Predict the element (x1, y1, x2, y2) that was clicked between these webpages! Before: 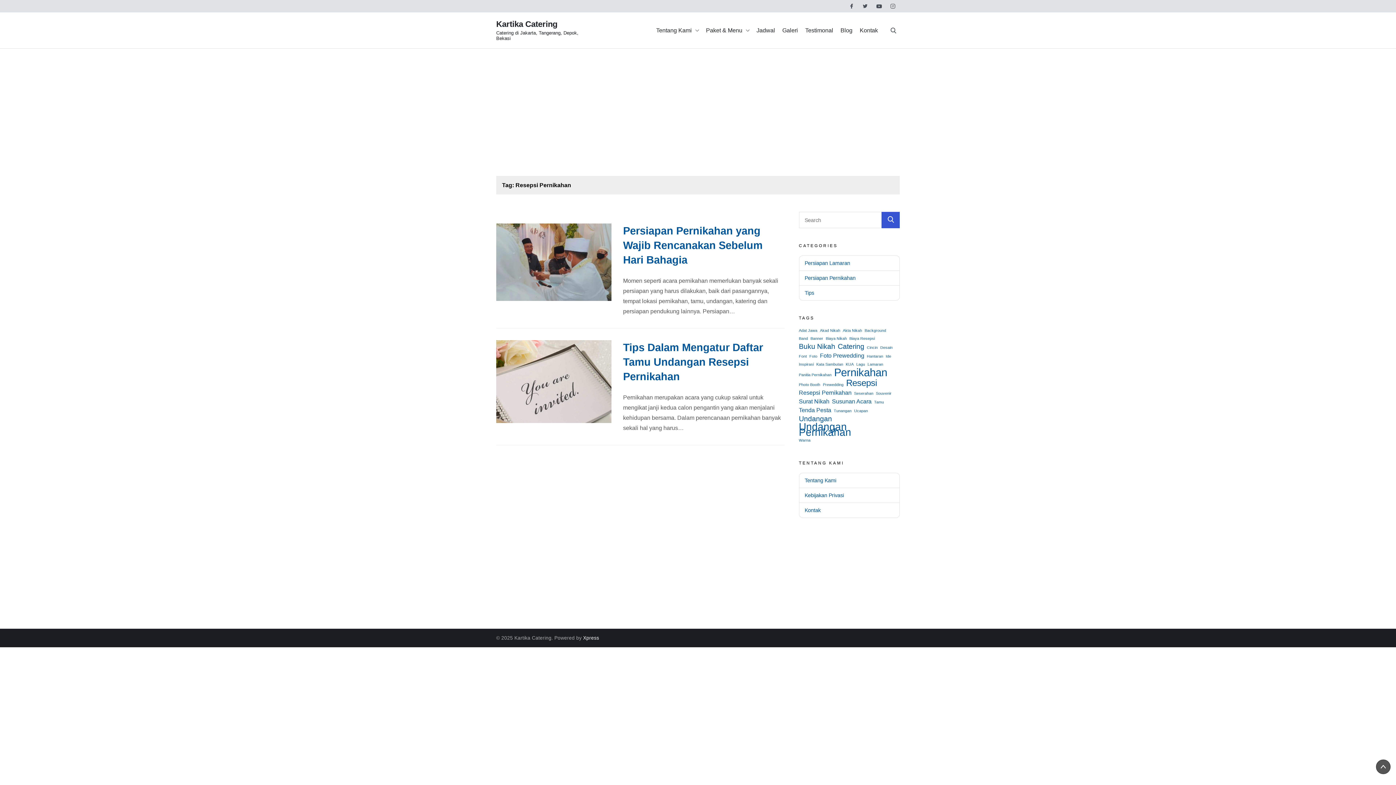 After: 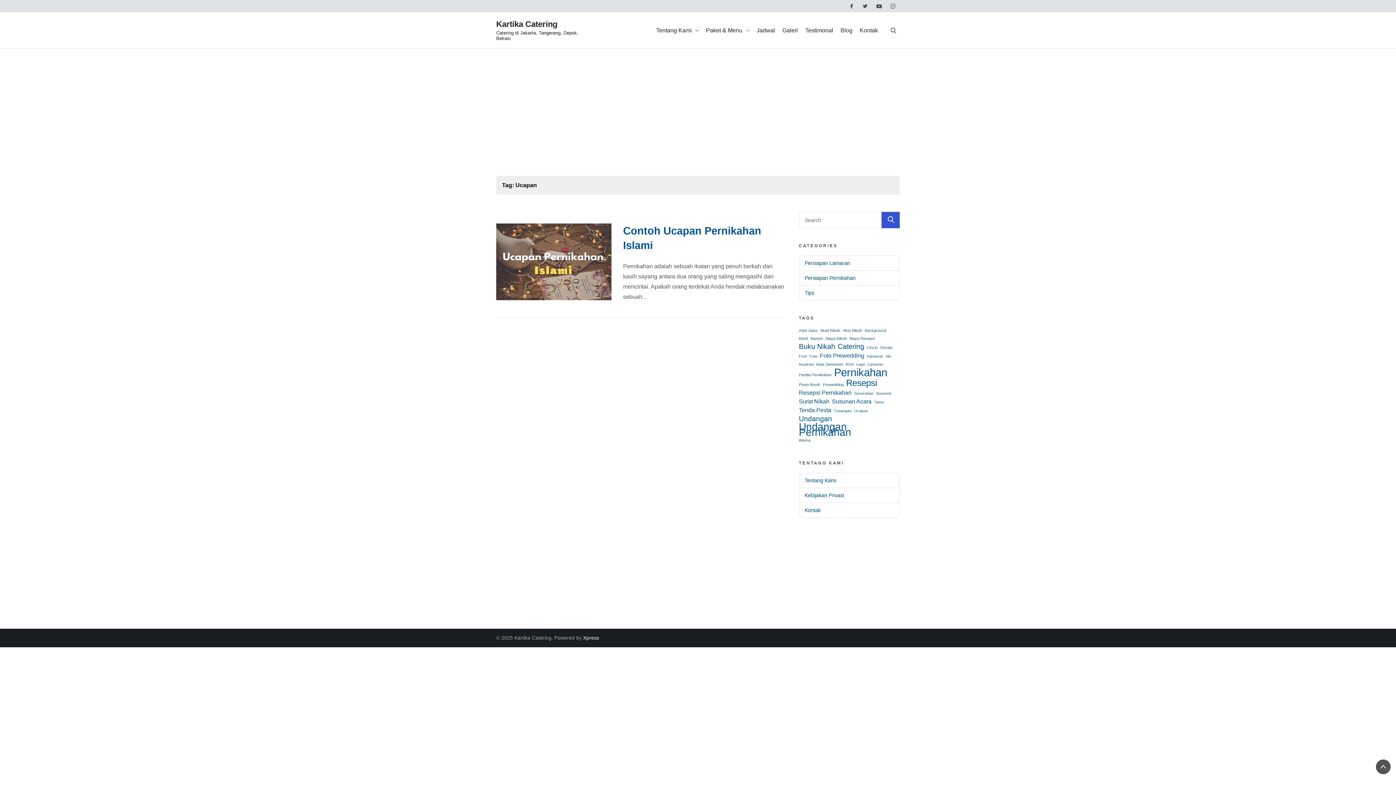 Action: label: Ucapan (1 item) bbox: (854, 408, 868, 413)